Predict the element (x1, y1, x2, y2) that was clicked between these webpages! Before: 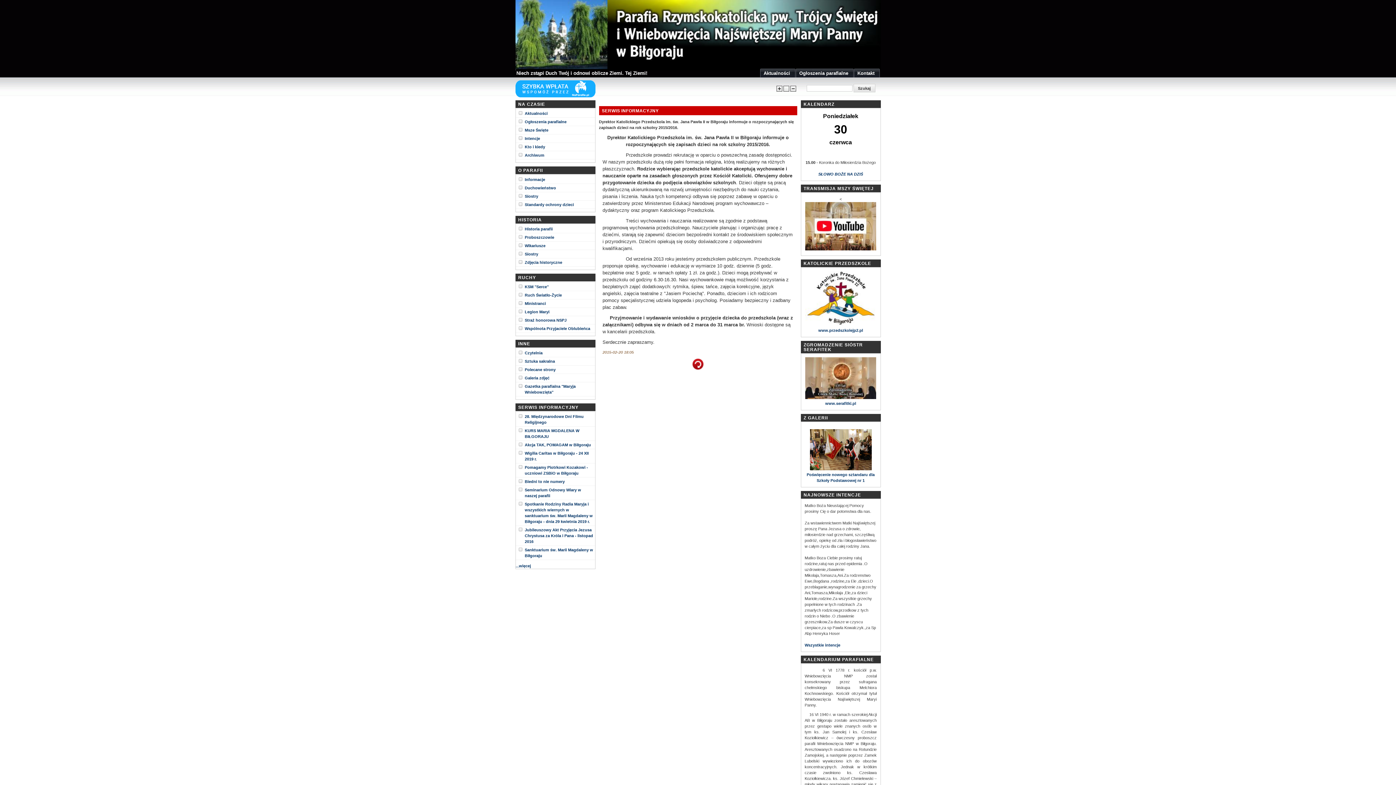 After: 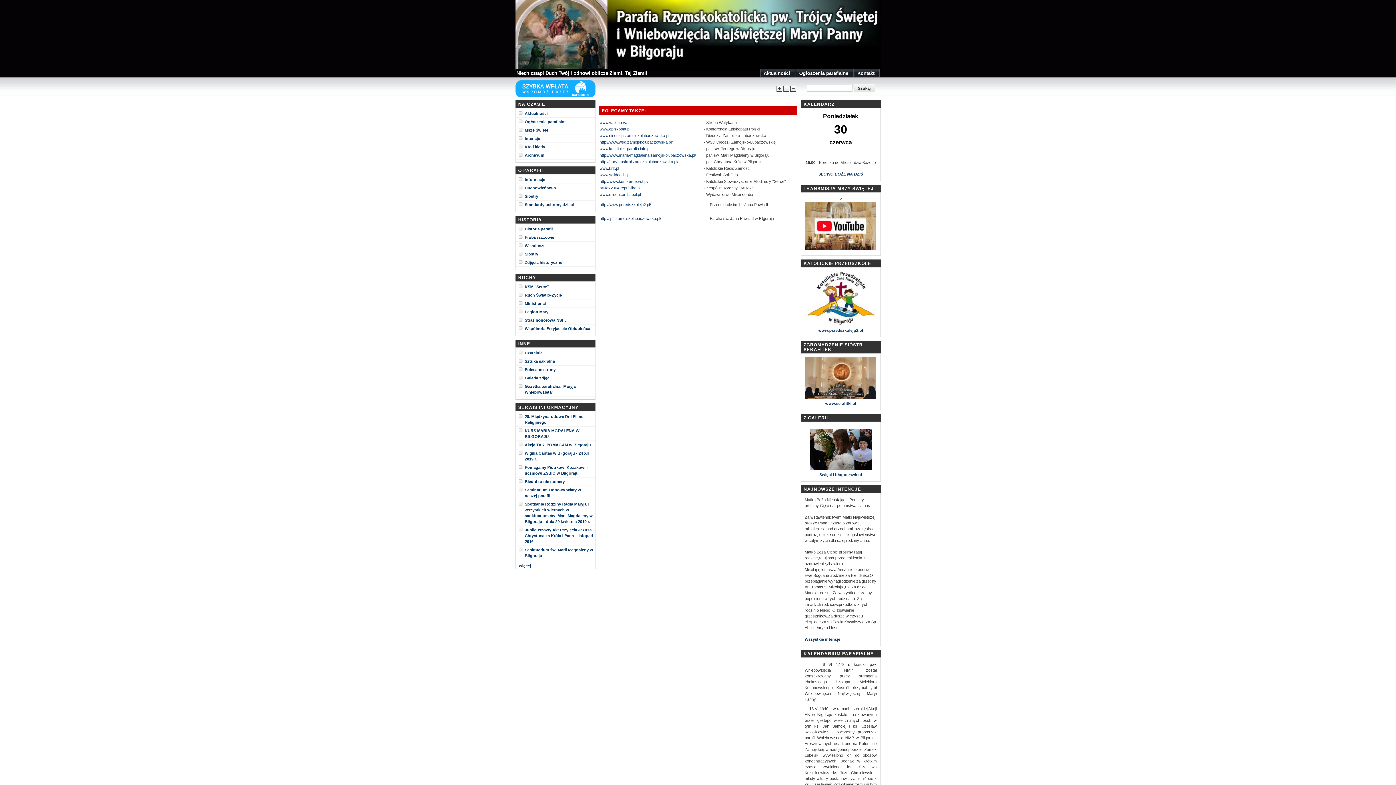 Action: bbox: (524, 366, 555, 373) label: Polecane strony